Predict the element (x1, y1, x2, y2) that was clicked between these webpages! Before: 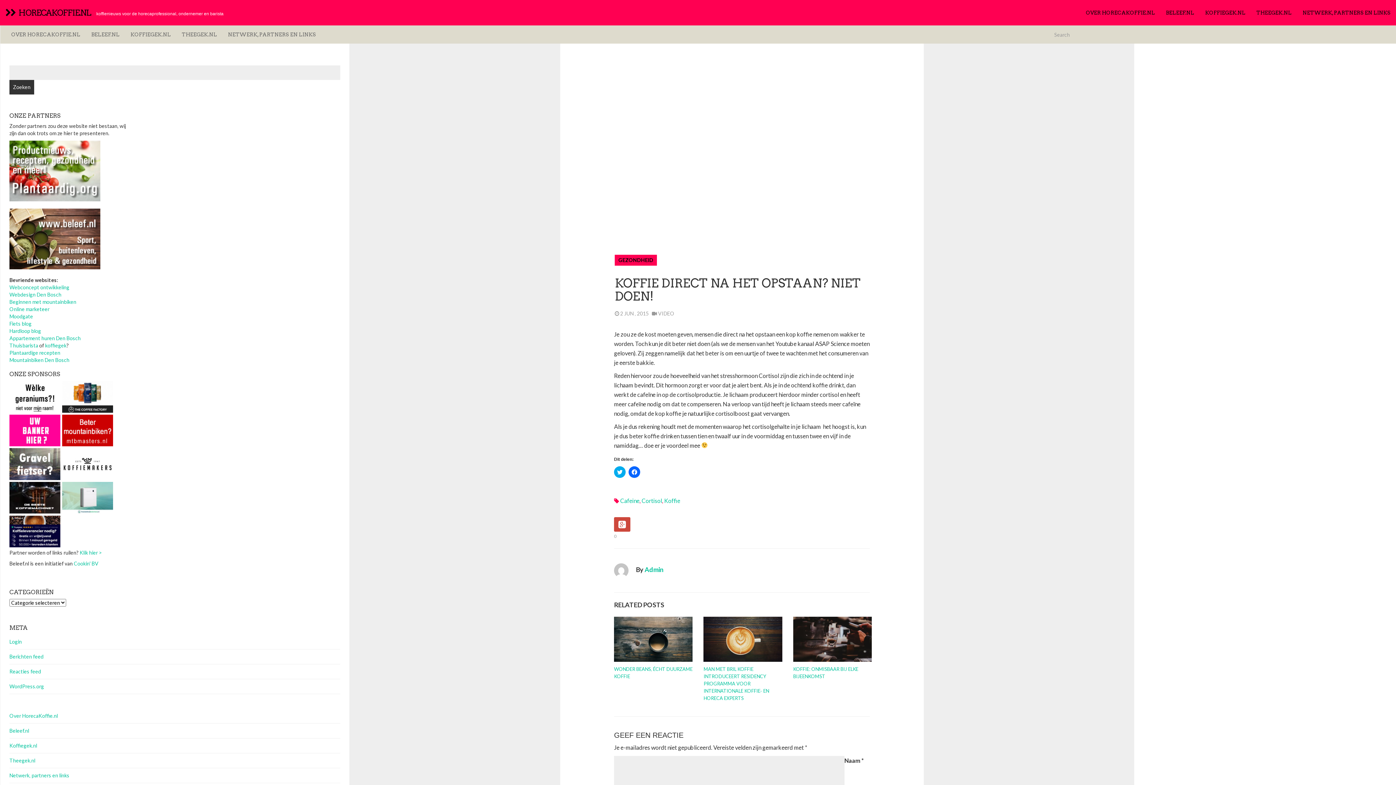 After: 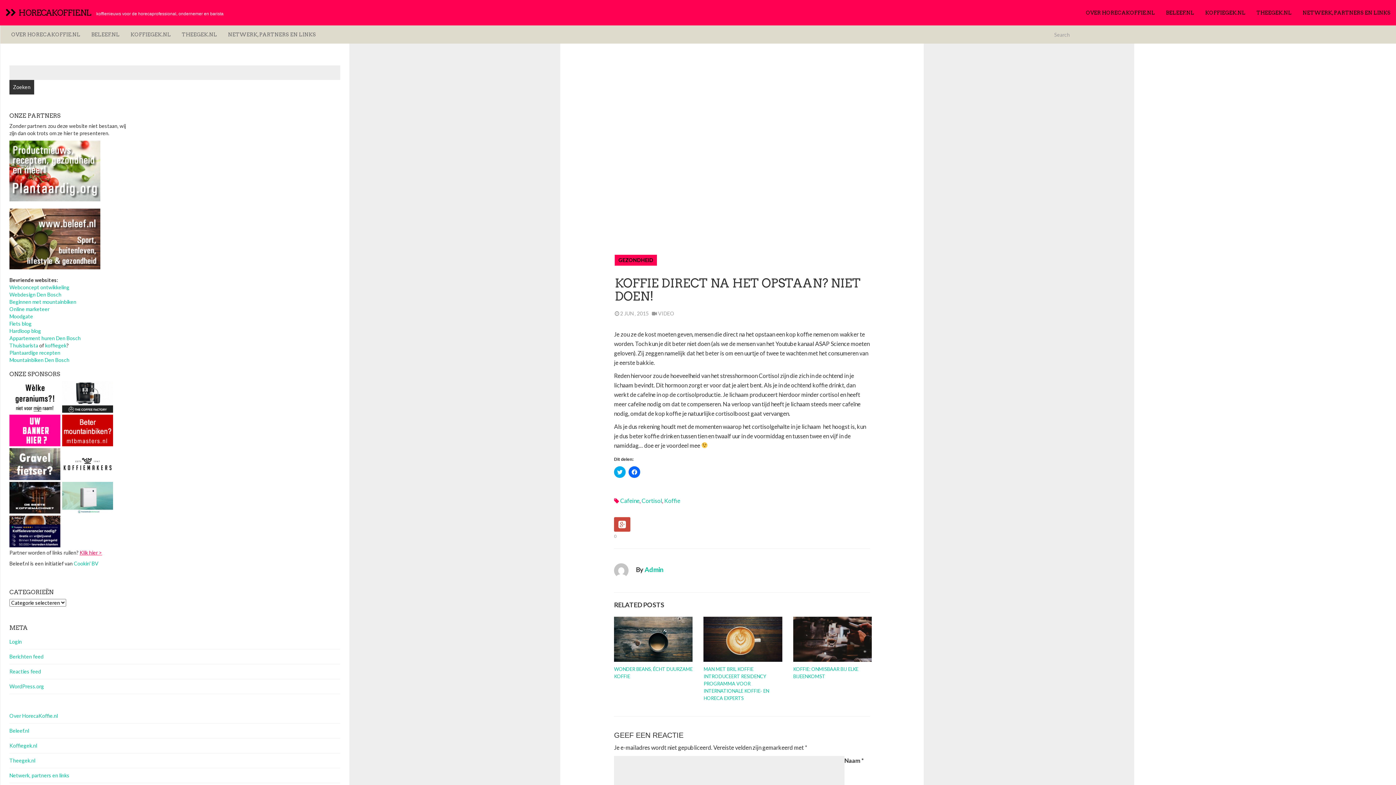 Action: bbox: (79, 549, 102, 556) label: Klik hier >